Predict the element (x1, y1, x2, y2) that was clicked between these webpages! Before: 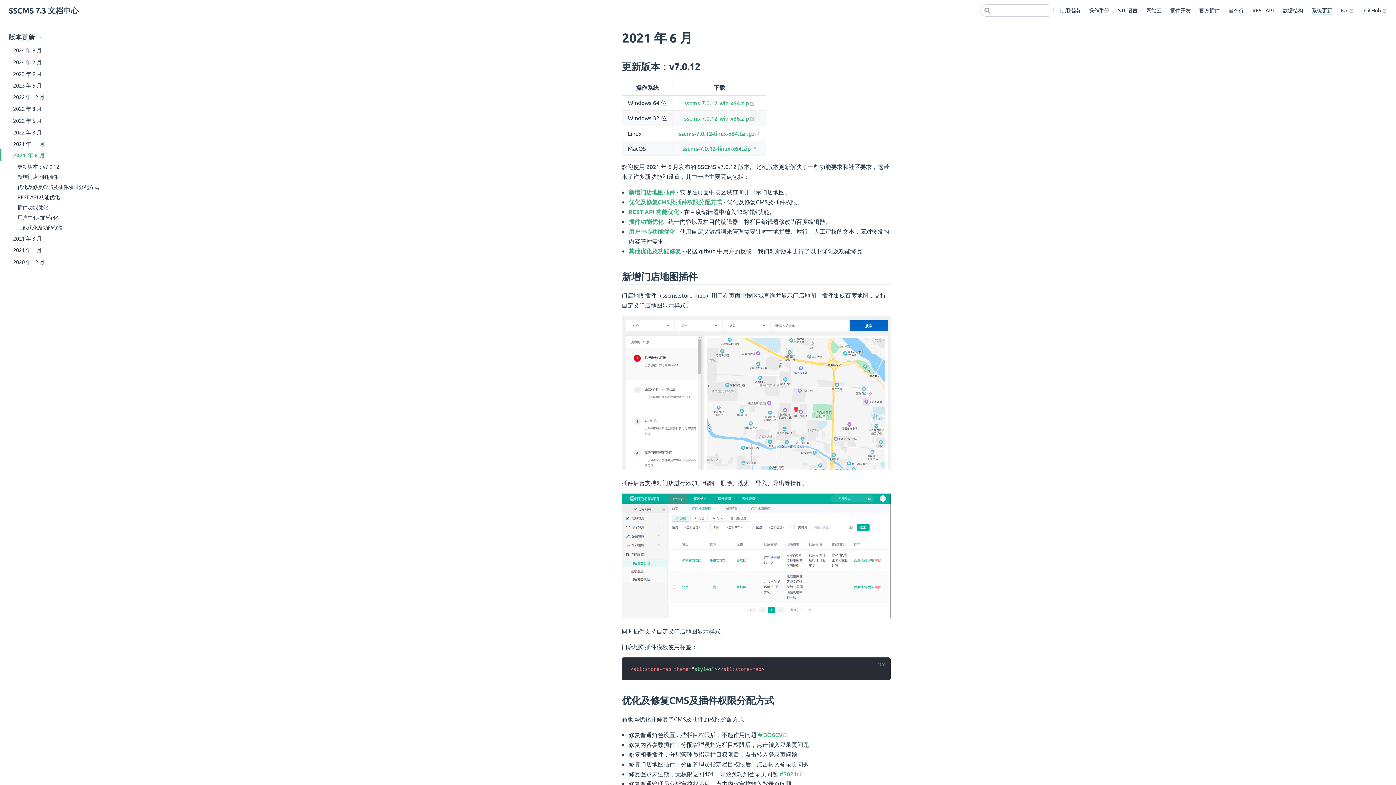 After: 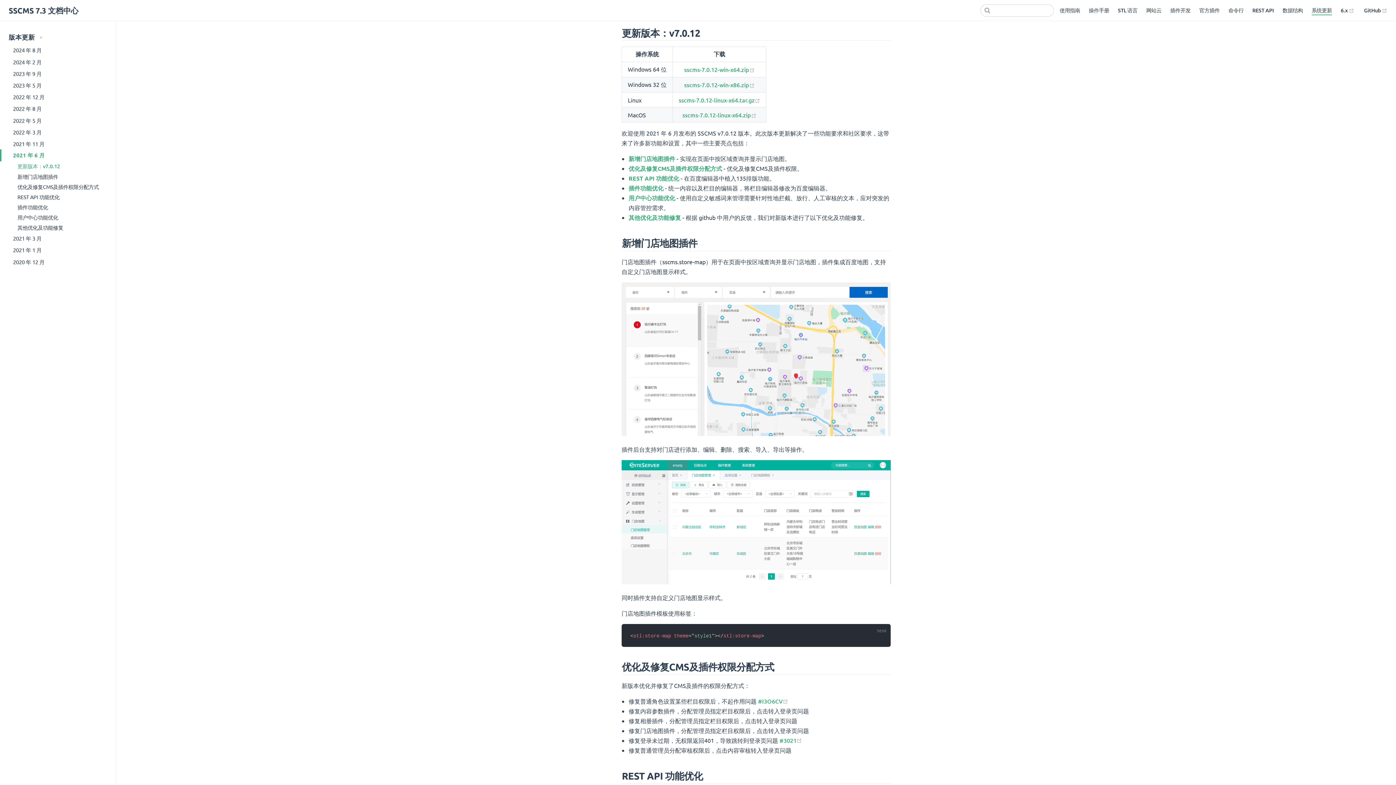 Action: bbox: (5, 161, 116, 171) label: 更新版本：v7.0.12